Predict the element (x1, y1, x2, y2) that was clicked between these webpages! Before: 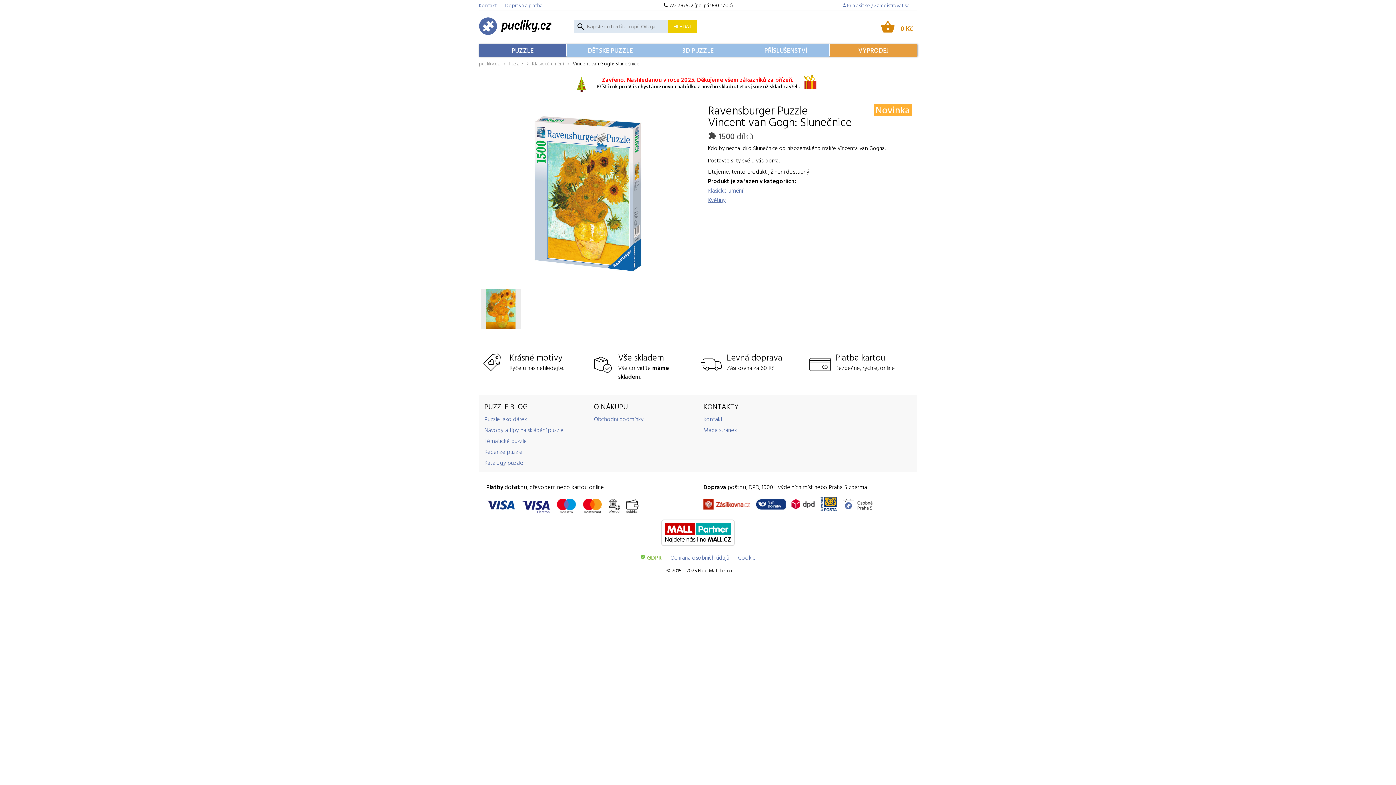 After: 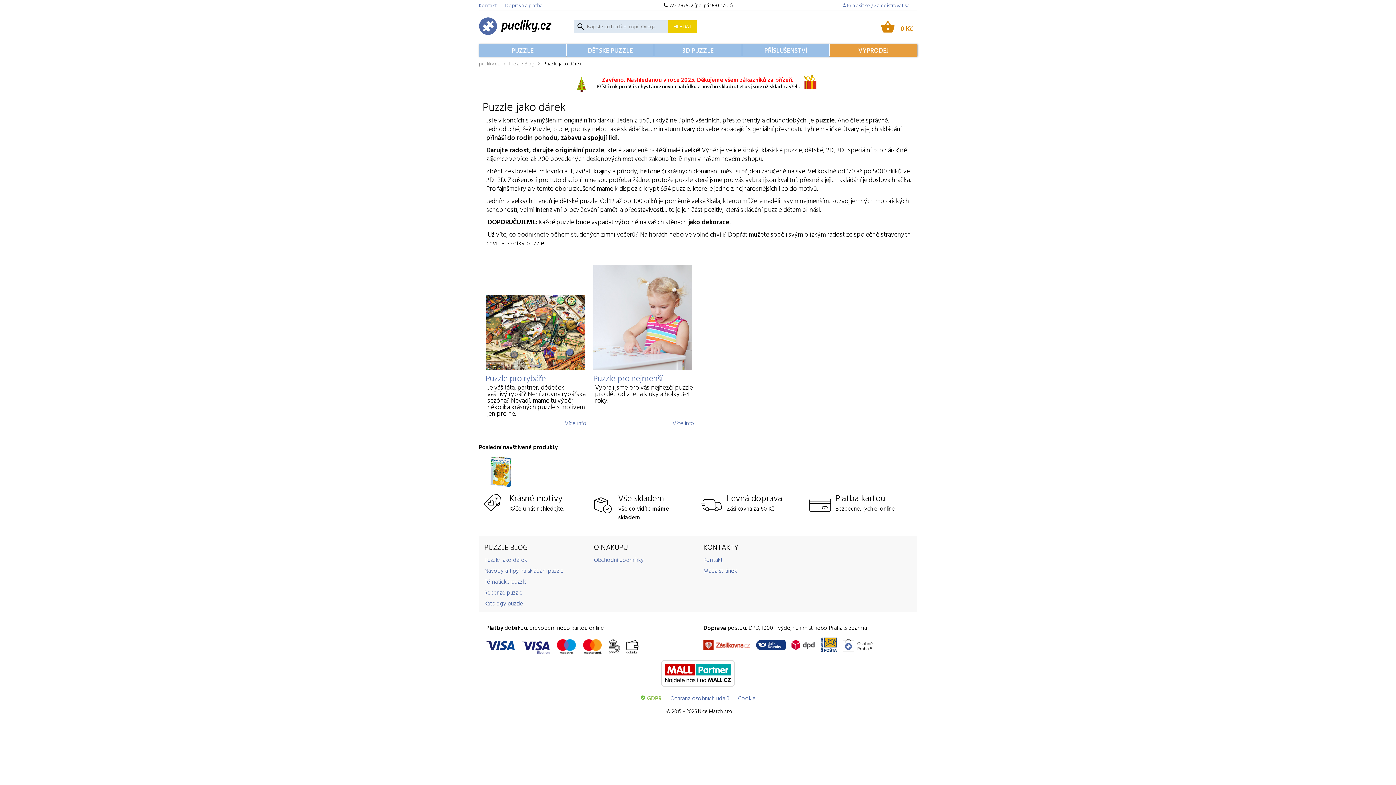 Action: label: Puzzle jako dárek bbox: (479, 413, 588, 424)